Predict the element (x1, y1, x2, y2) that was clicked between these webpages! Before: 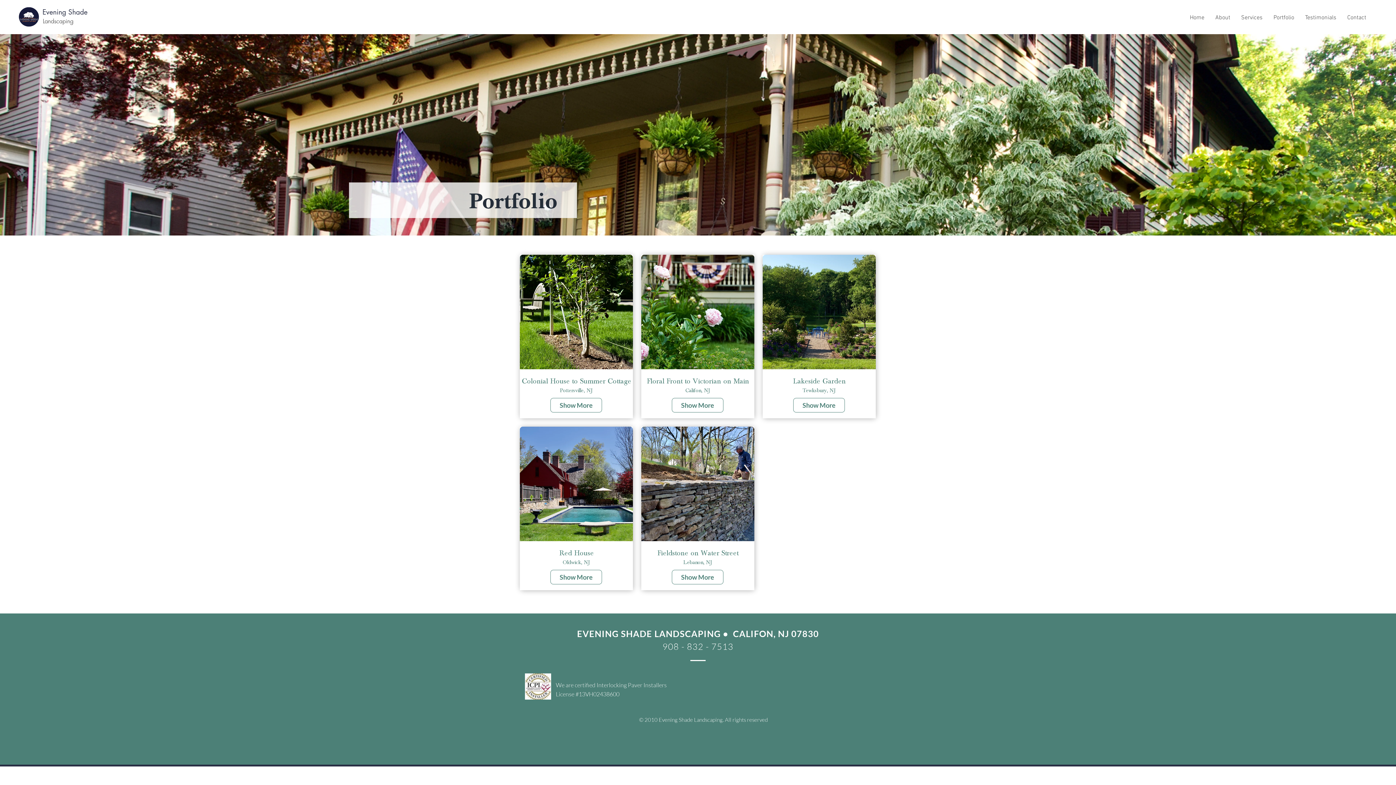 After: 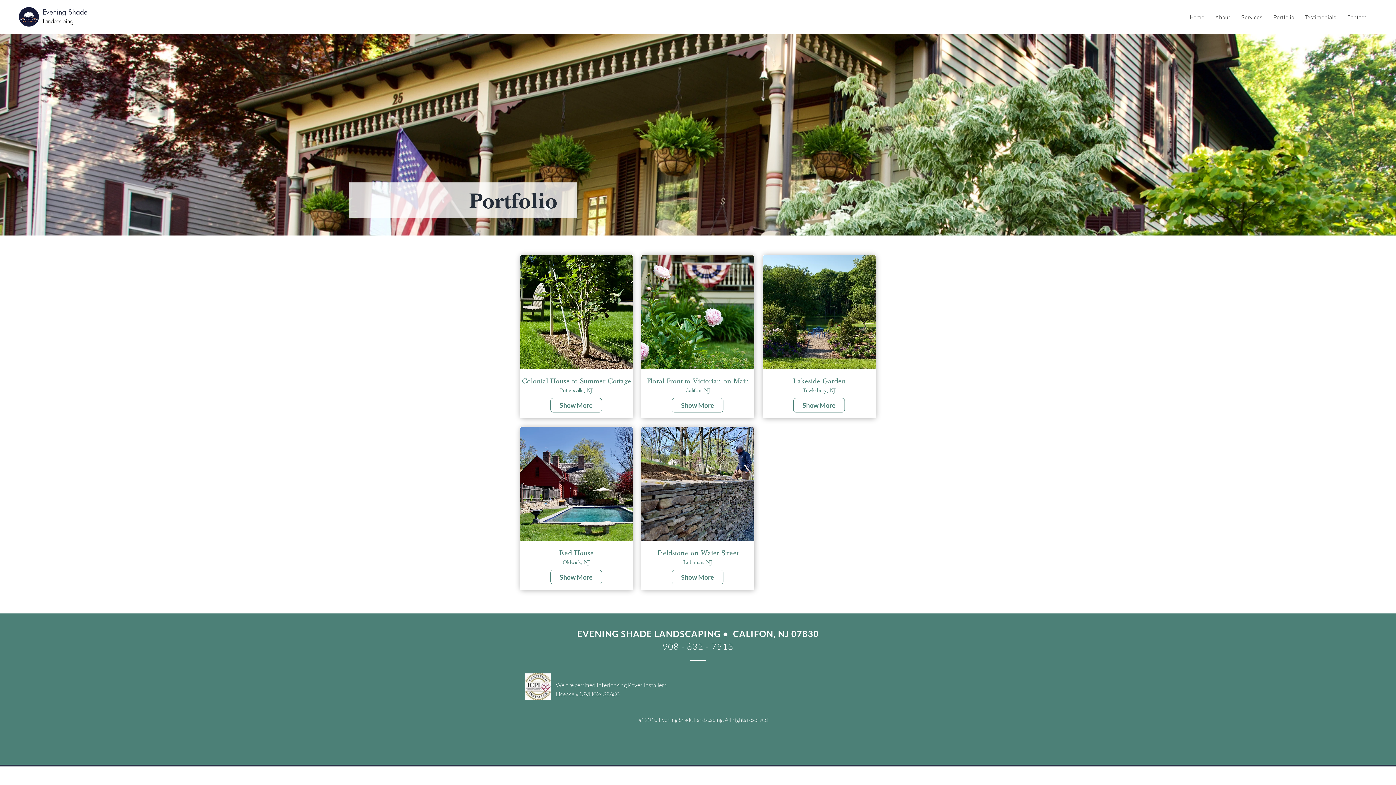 Action: label: Portfolio bbox: (1268, 11, 1300, 24)